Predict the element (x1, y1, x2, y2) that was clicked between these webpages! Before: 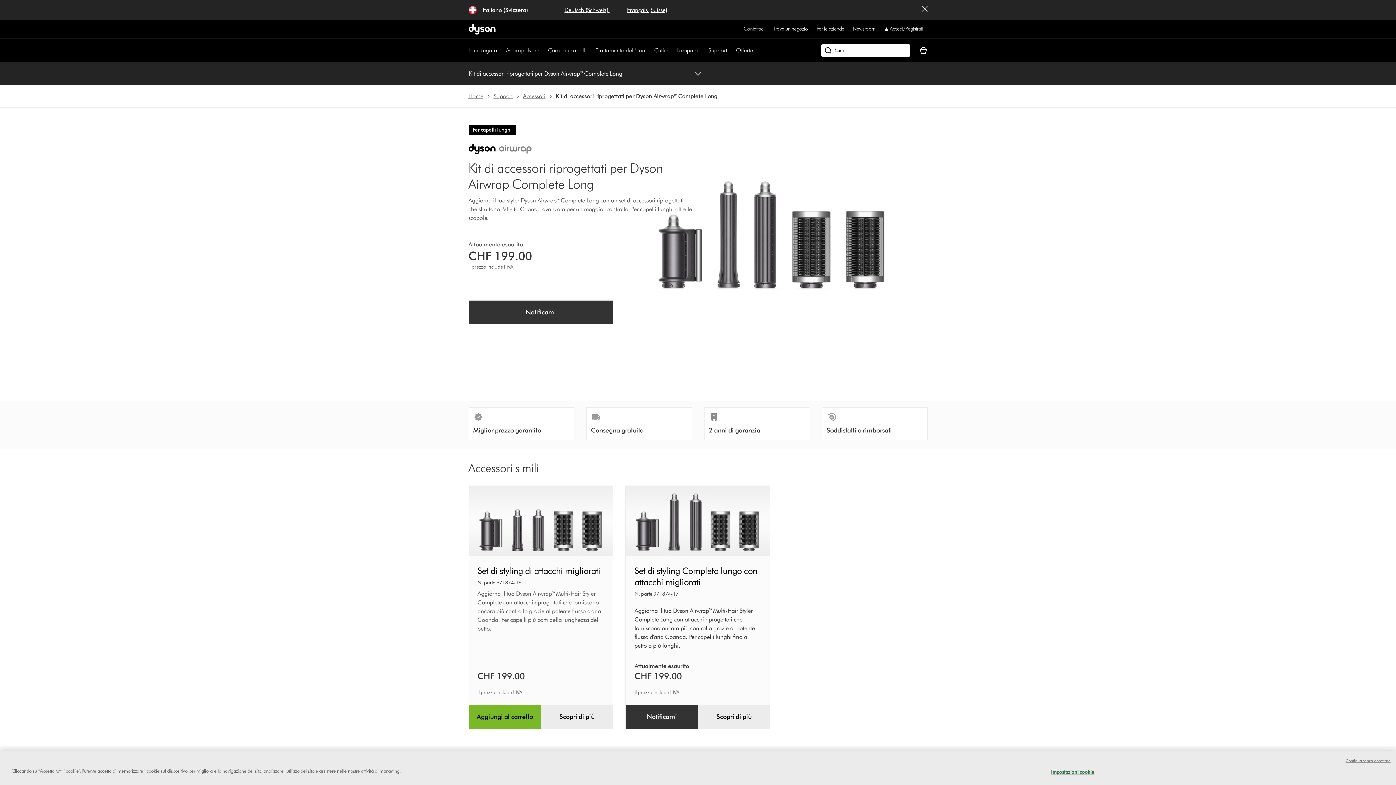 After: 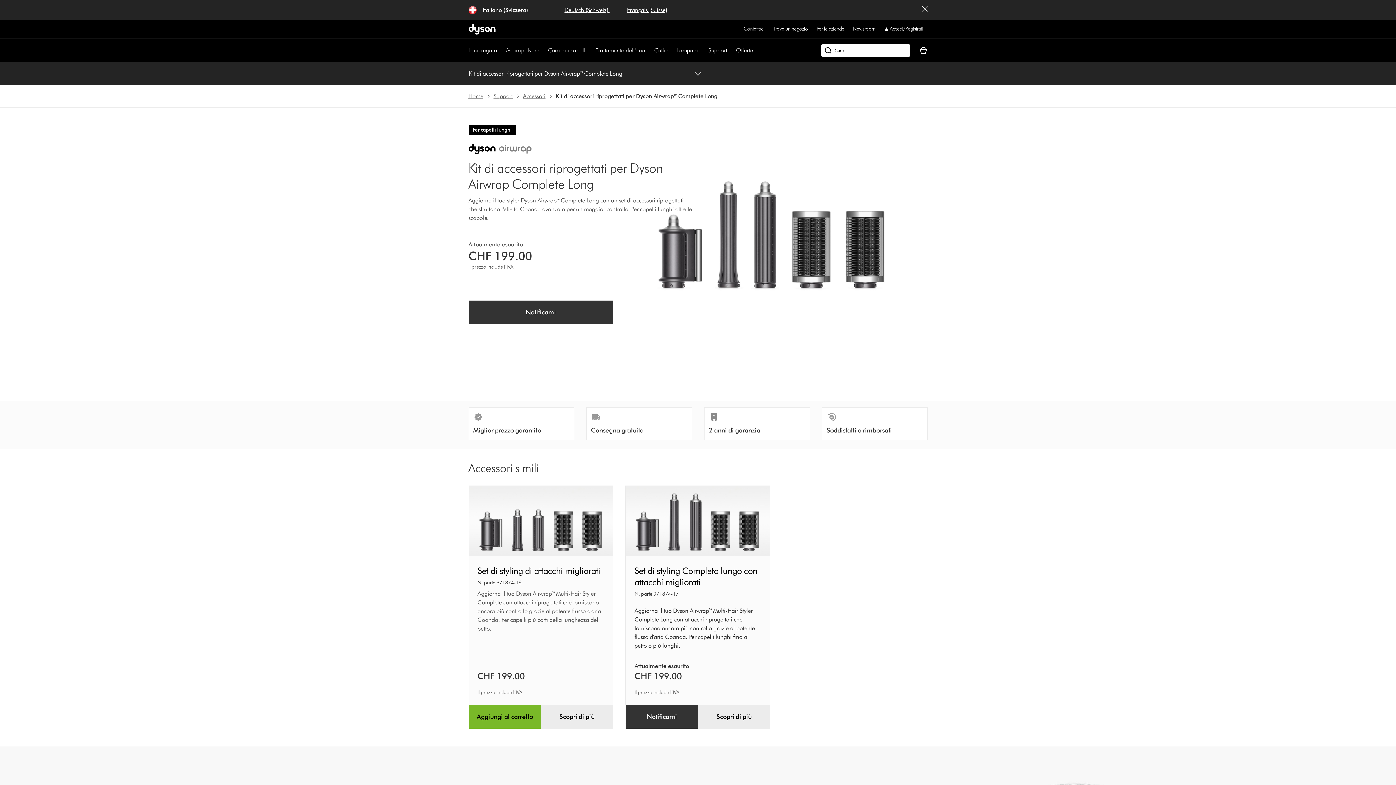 Action: bbox: (482, 6, 529, 13) label: Italiano (Svizzera) 